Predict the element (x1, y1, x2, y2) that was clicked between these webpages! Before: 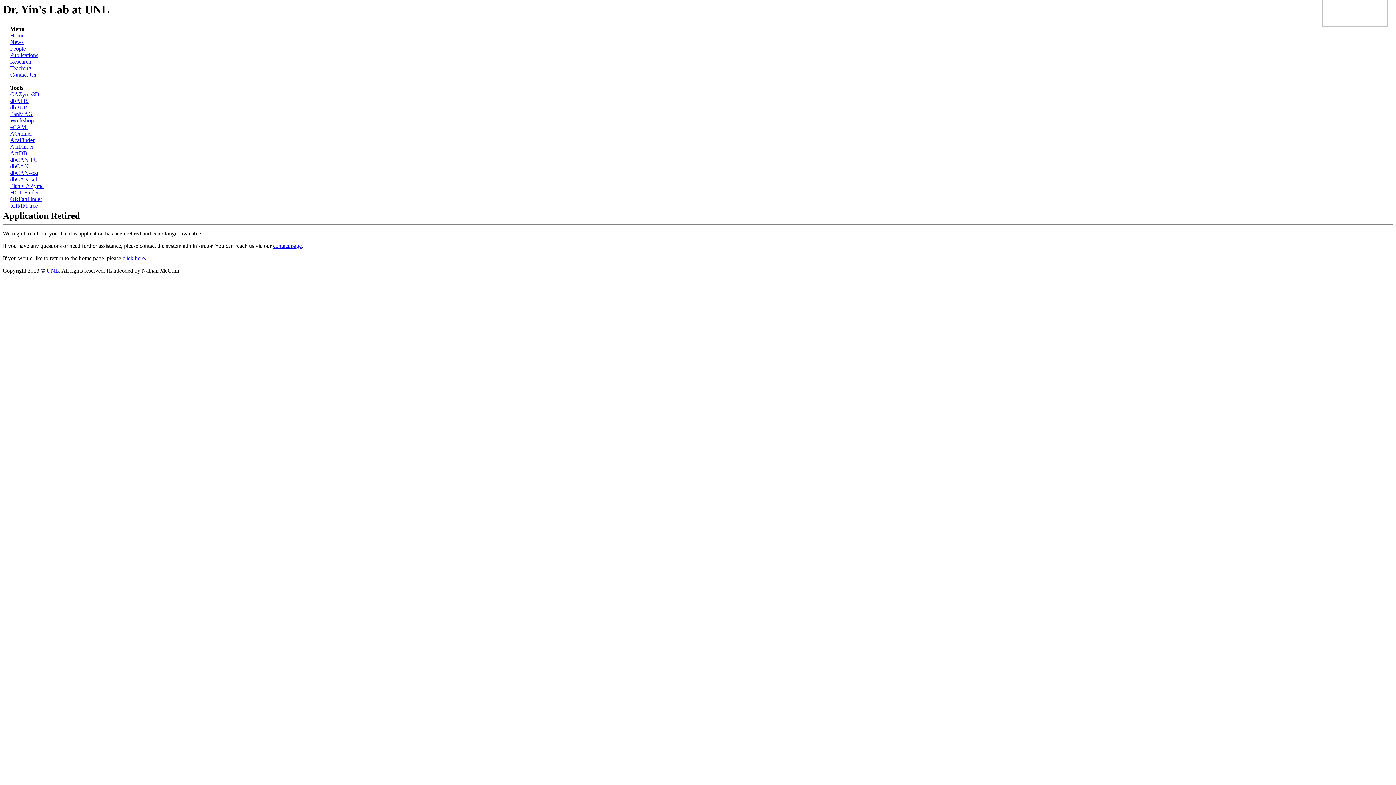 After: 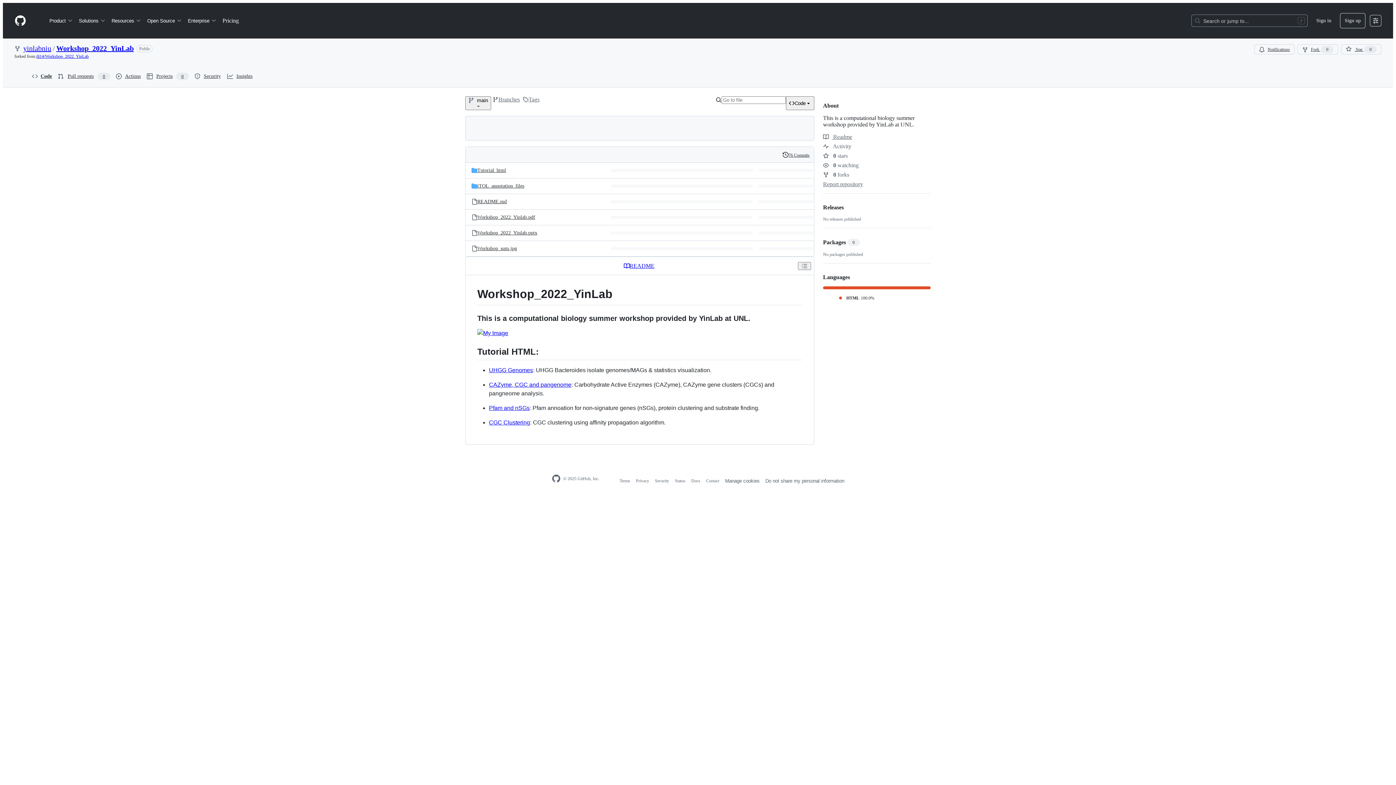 Action: bbox: (10, 117, 33, 123) label: Workshop